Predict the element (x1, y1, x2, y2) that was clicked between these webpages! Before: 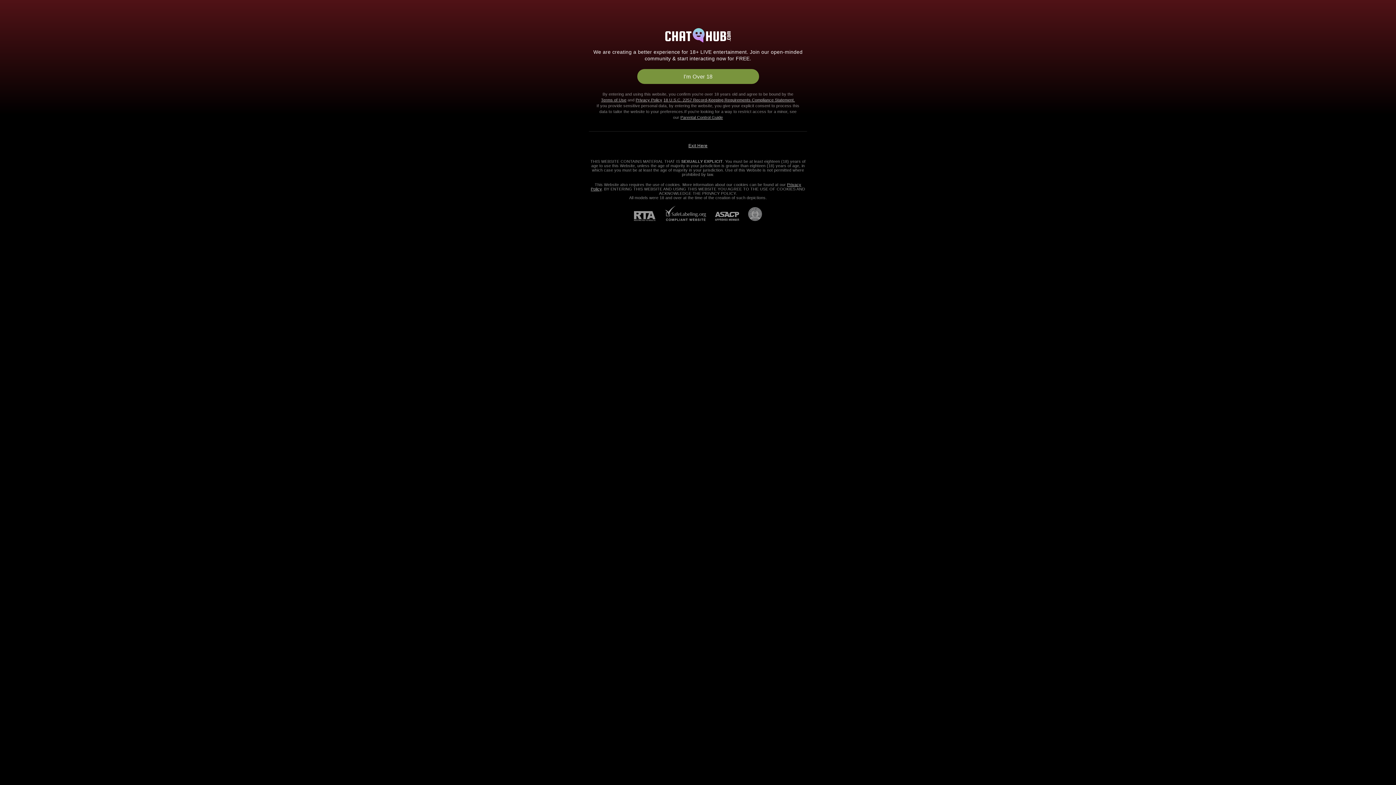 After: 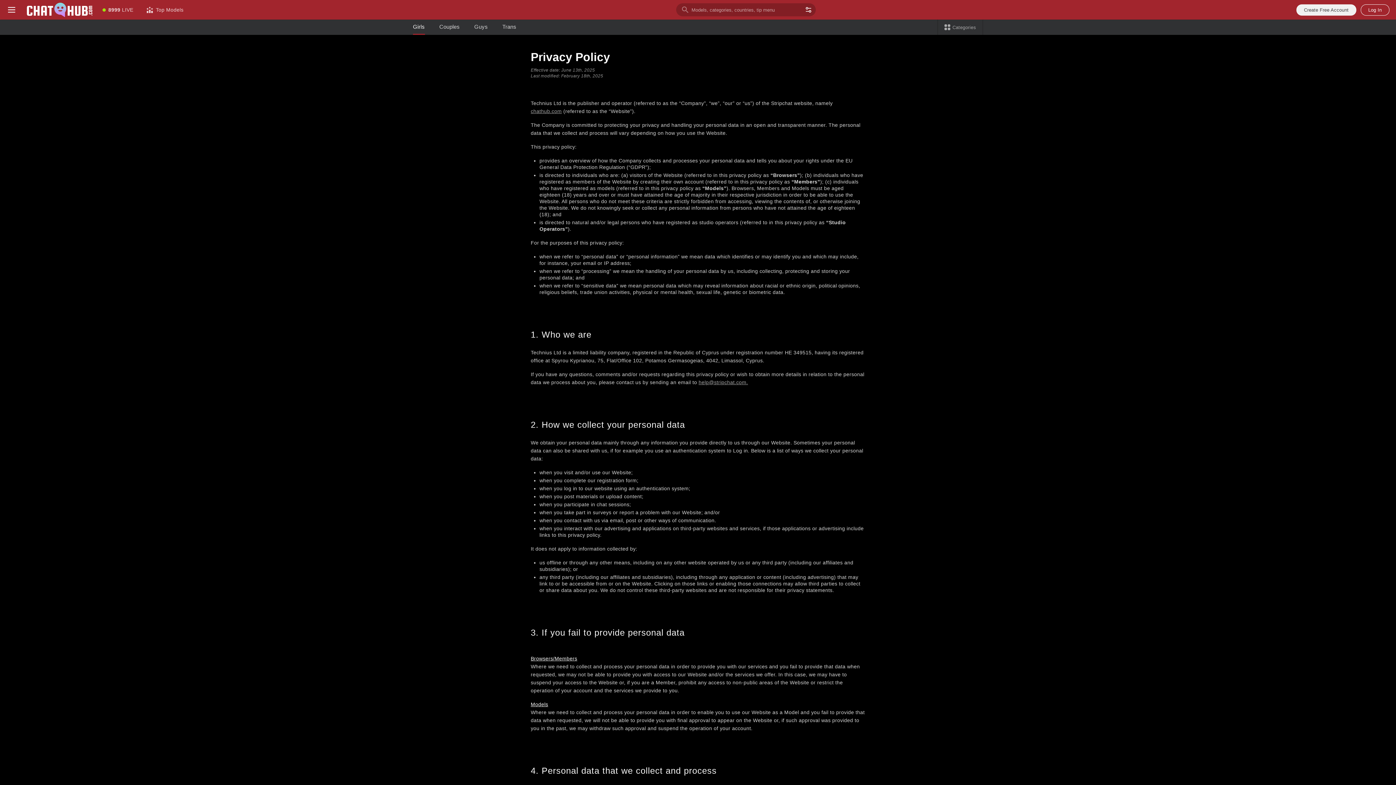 Action: bbox: (635, 97, 662, 102) label: Privacy Policy